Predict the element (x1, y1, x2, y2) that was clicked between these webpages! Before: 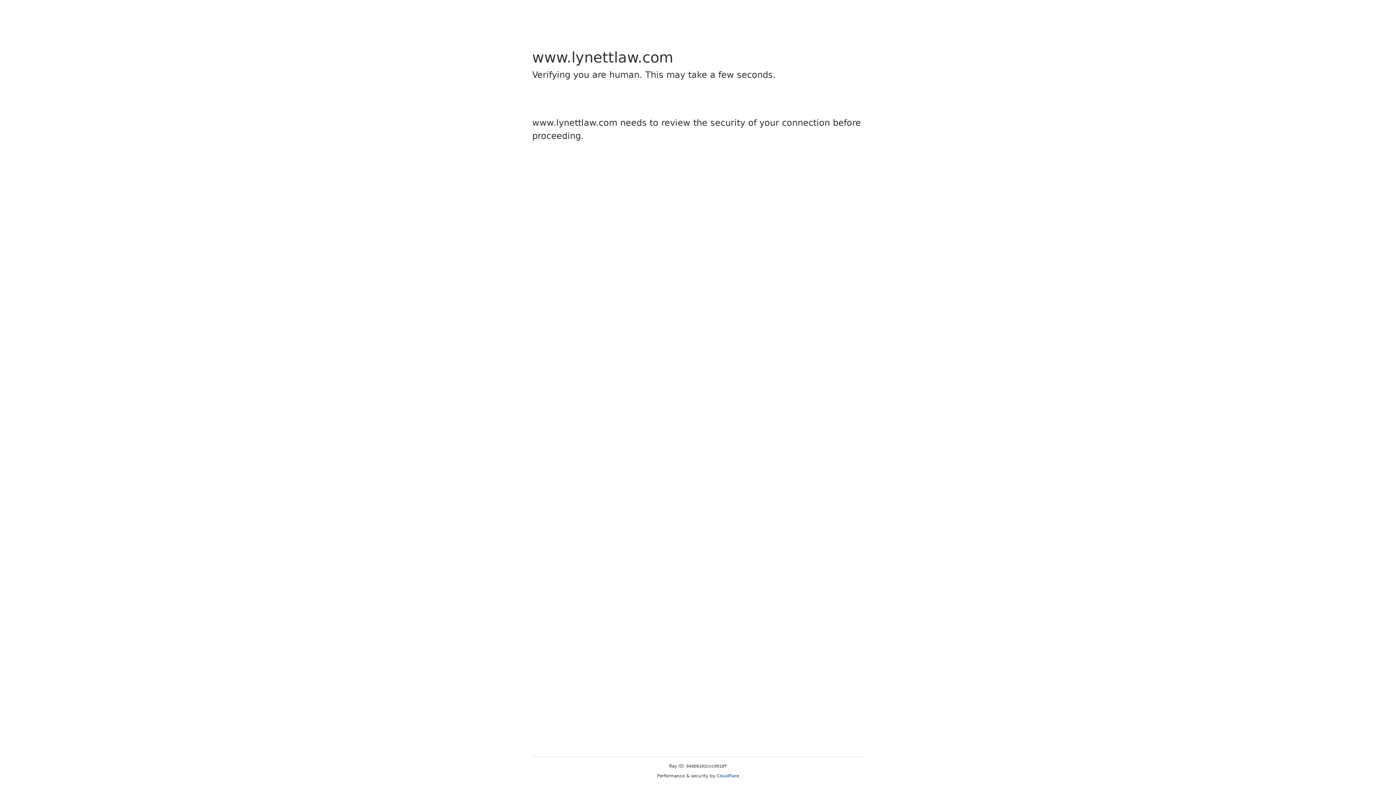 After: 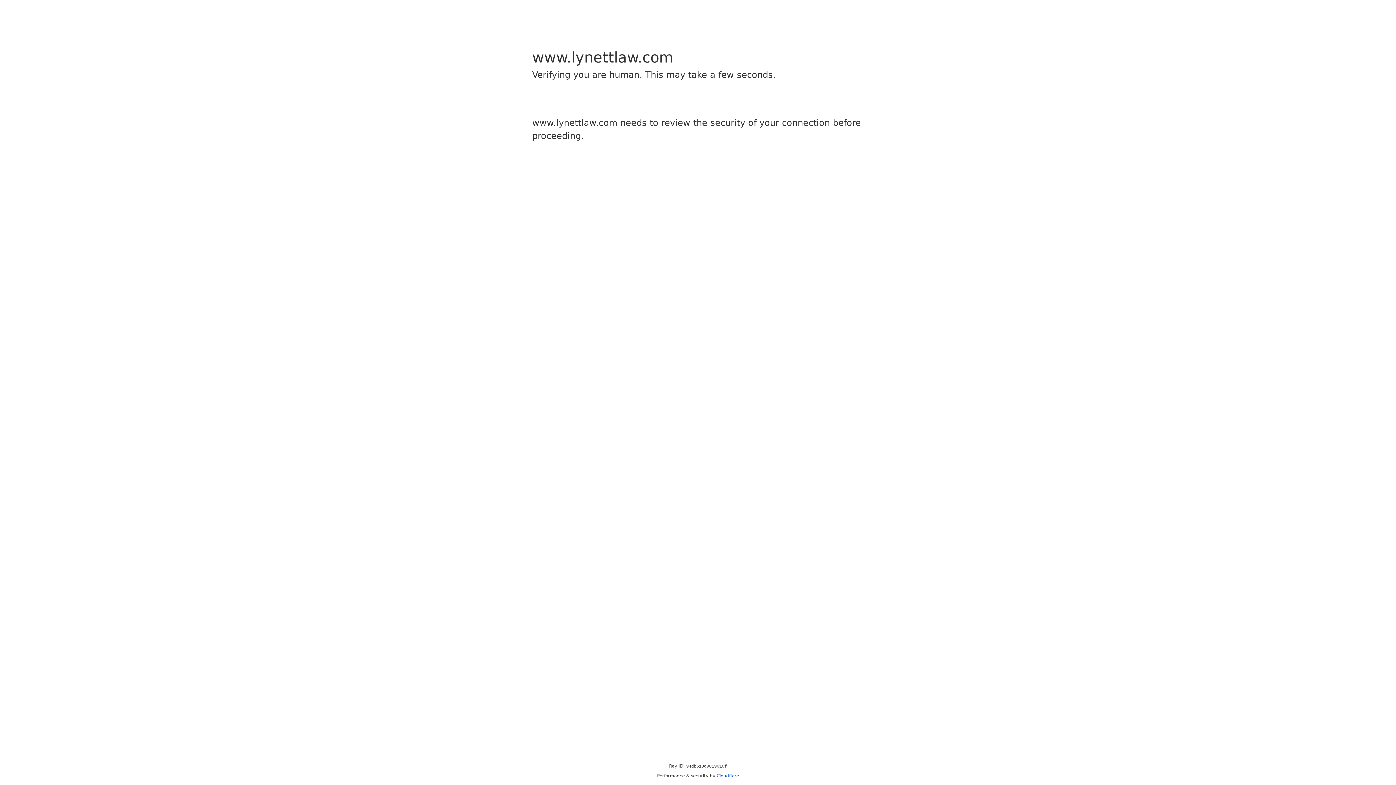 Action: label: Cloudflare bbox: (716, 773, 739, 778)